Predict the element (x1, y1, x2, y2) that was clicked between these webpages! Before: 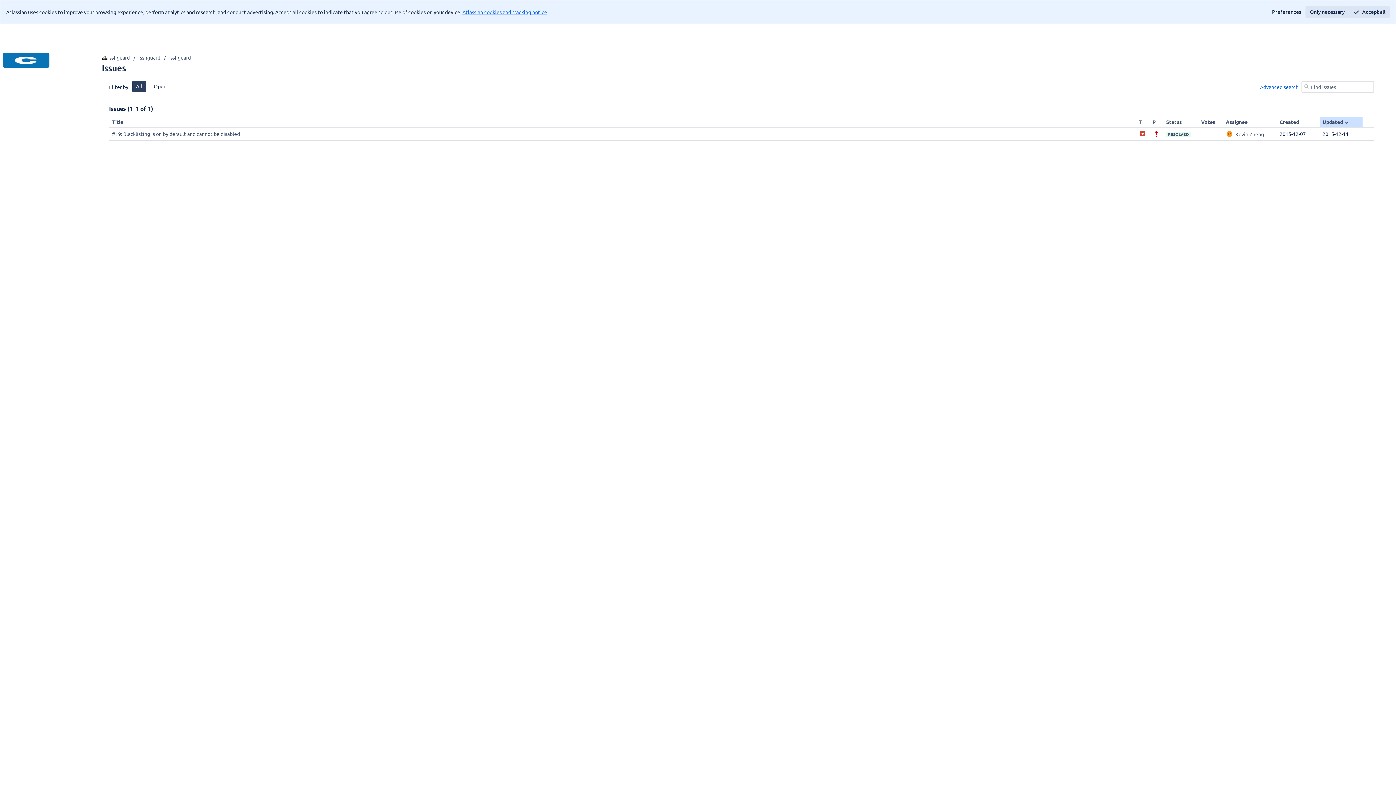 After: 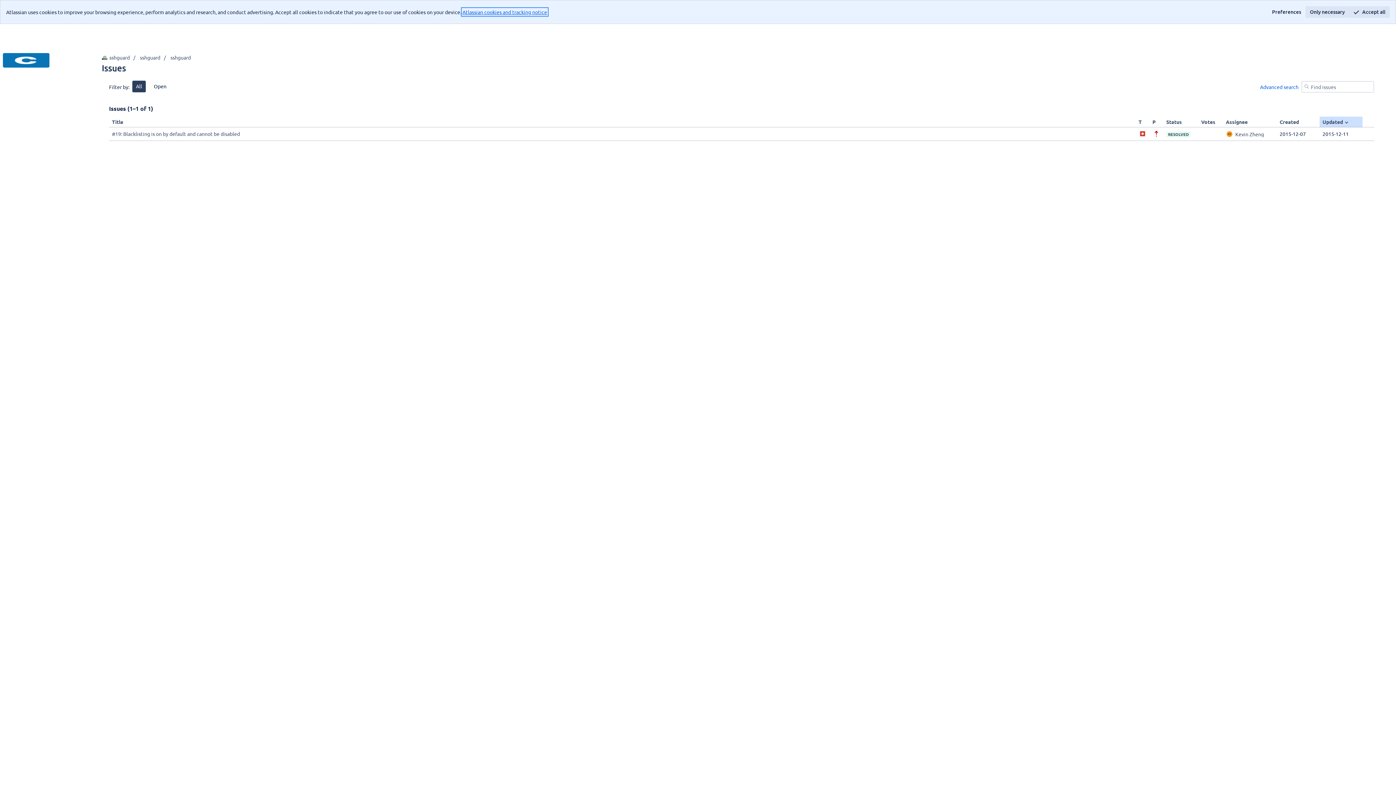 Action: label: Atlassian cookies and tracking notice
, (opens new window) bbox: (462, 8, 547, 15)